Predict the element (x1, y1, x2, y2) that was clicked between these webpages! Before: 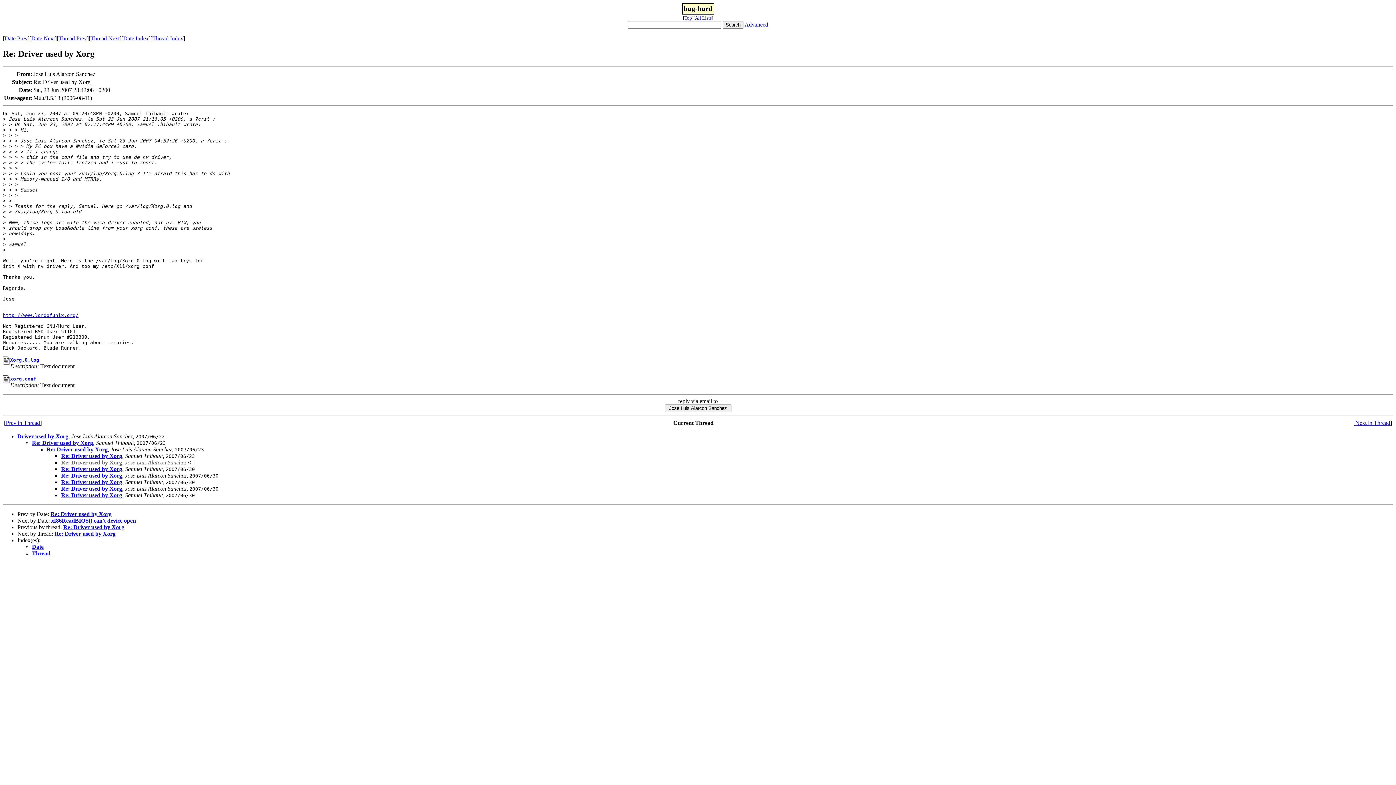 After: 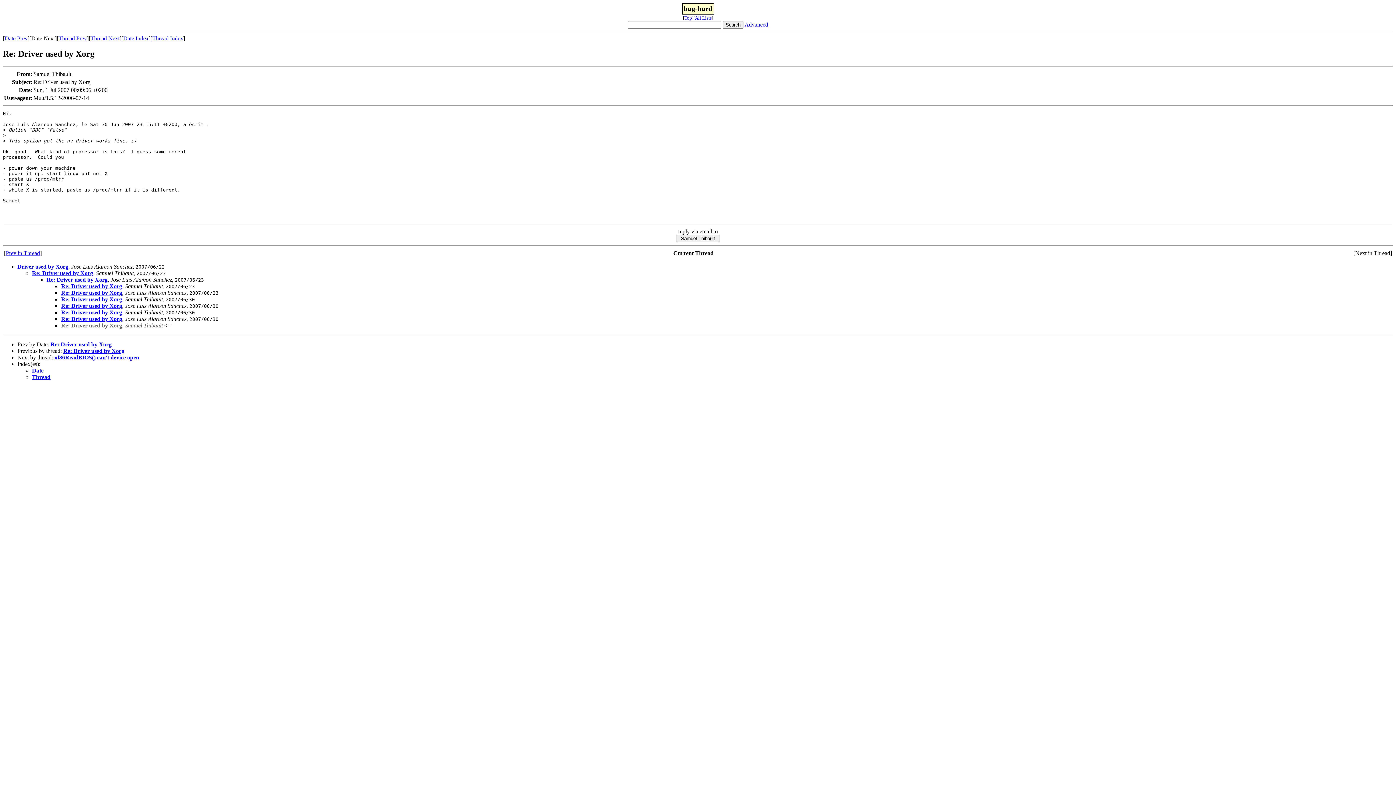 Action: label: Re: Driver used by Xorg bbox: (61, 492, 122, 498)